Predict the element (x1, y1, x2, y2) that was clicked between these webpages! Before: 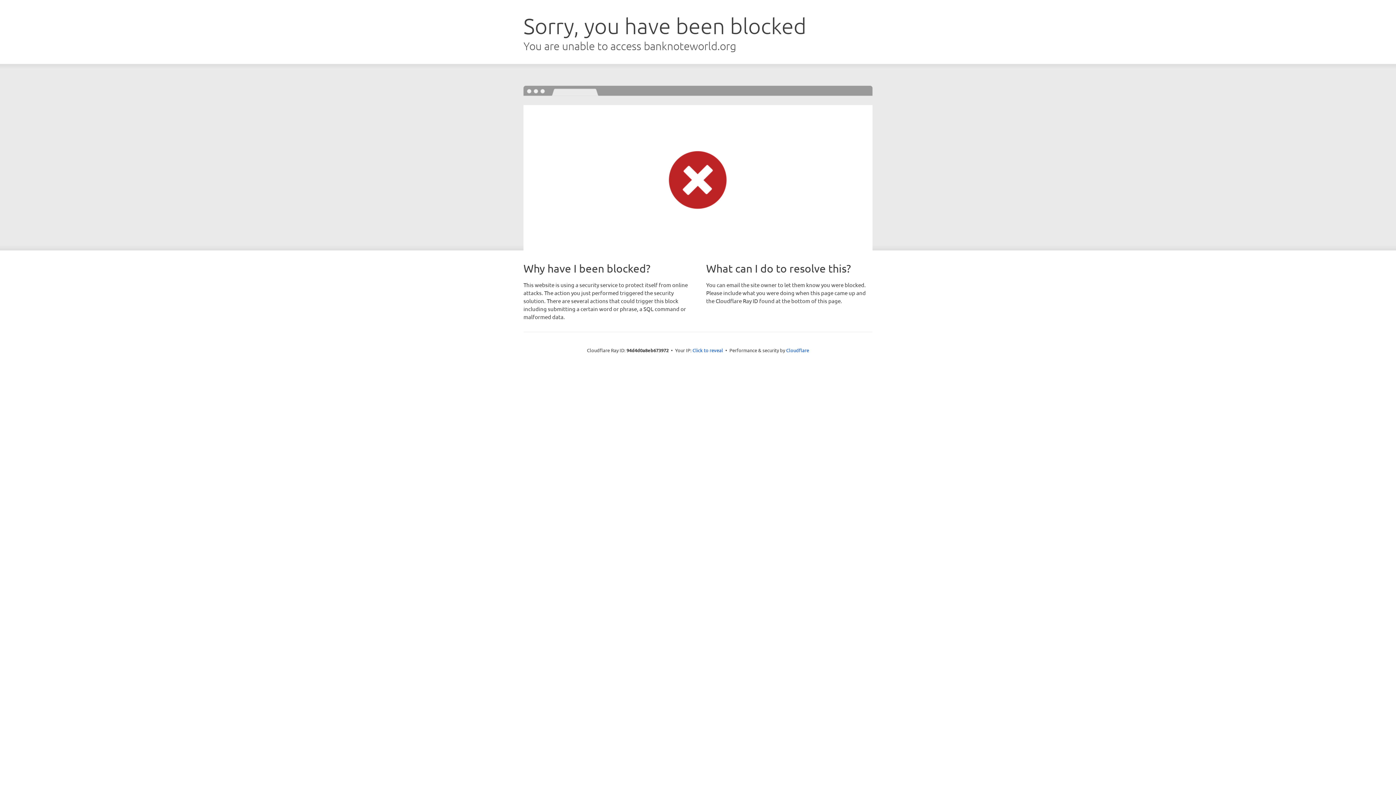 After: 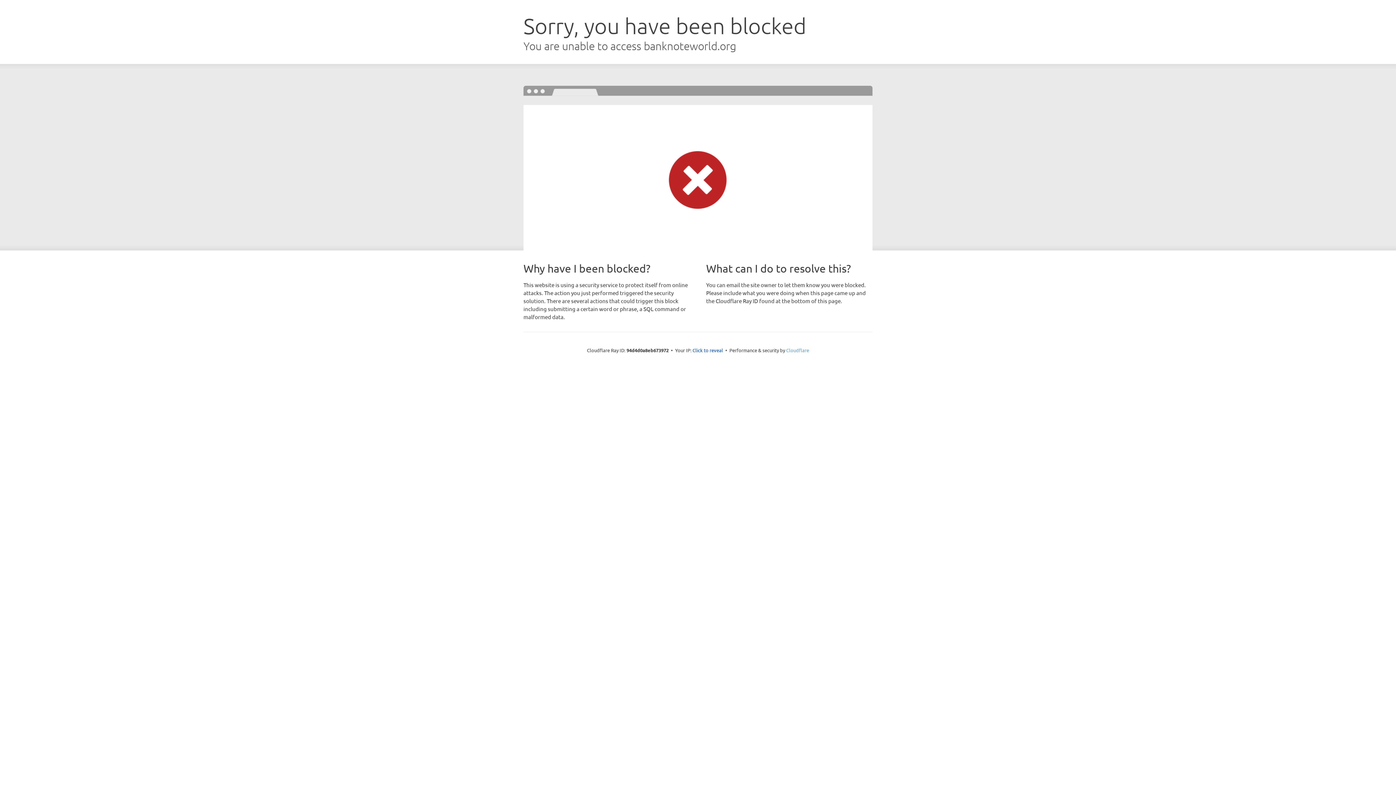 Action: label: Cloudflare bbox: (786, 347, 809, 353)